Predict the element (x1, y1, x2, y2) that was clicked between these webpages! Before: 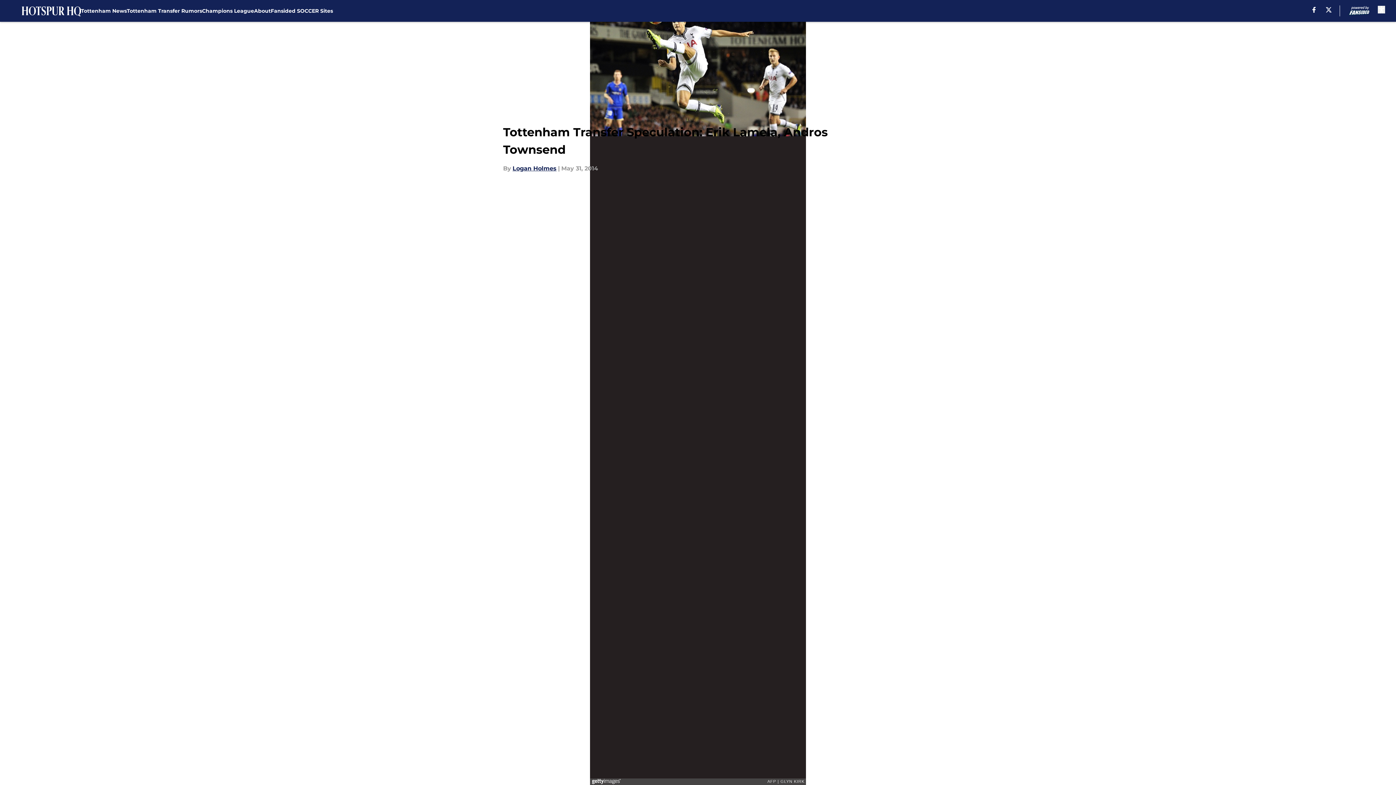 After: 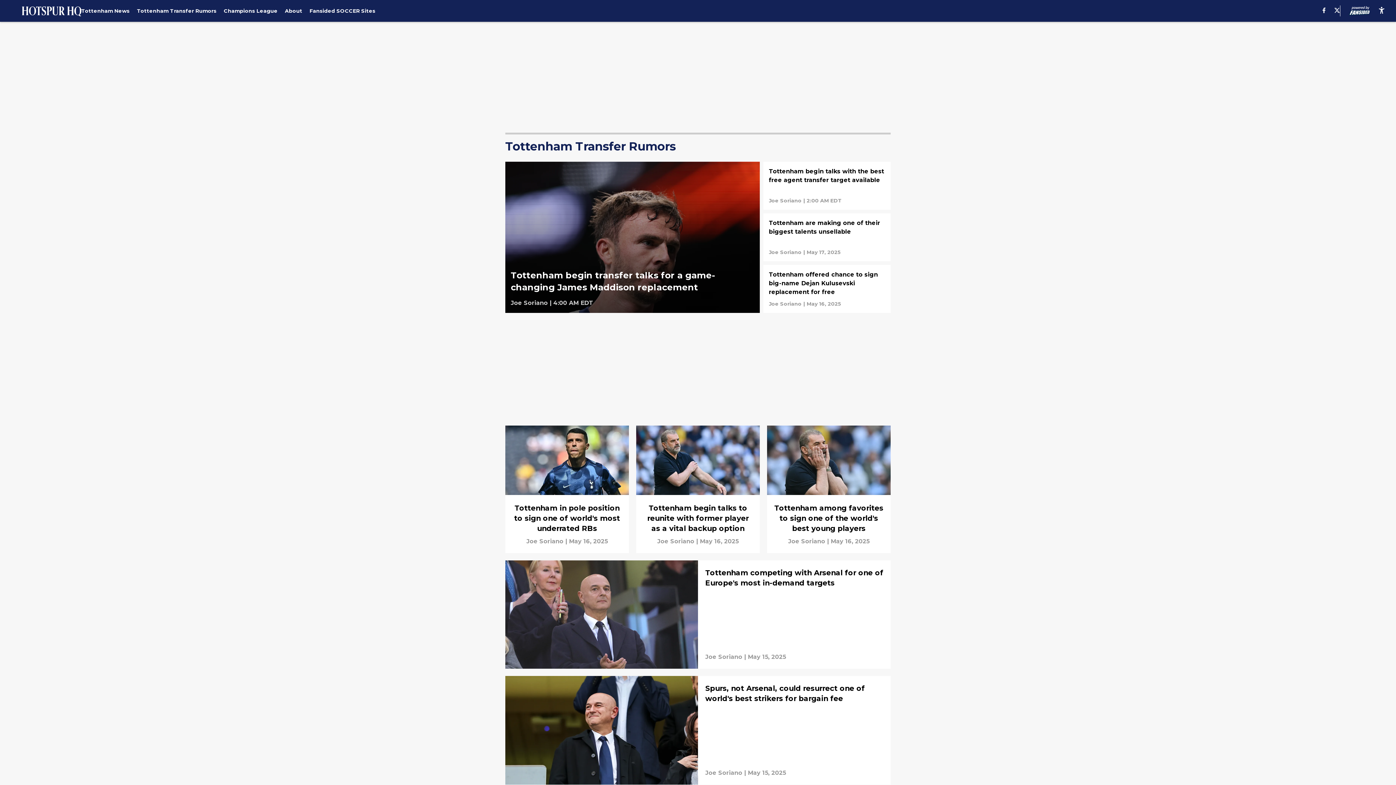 Action: label: Tottenham Transfer Rumors bbox: (126, 0, 202, 21)